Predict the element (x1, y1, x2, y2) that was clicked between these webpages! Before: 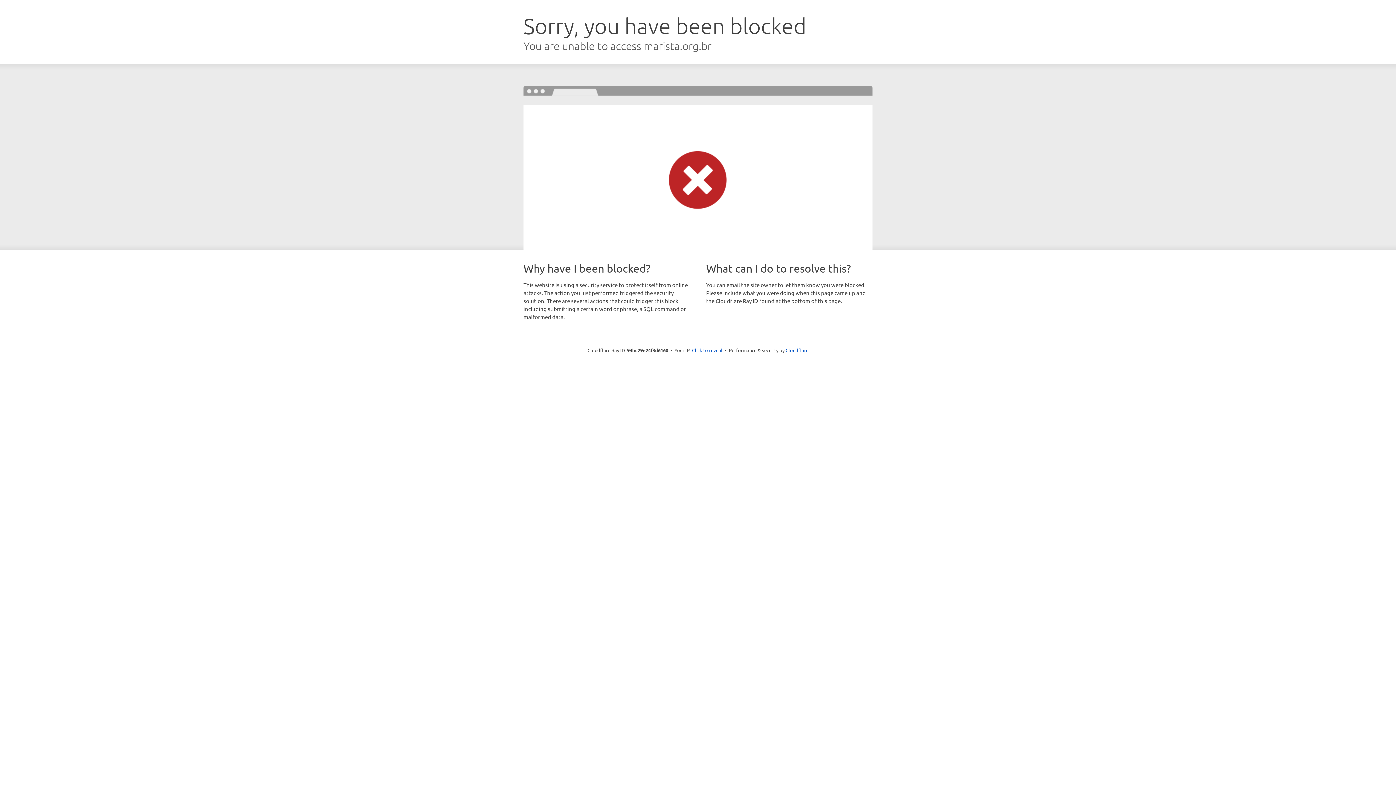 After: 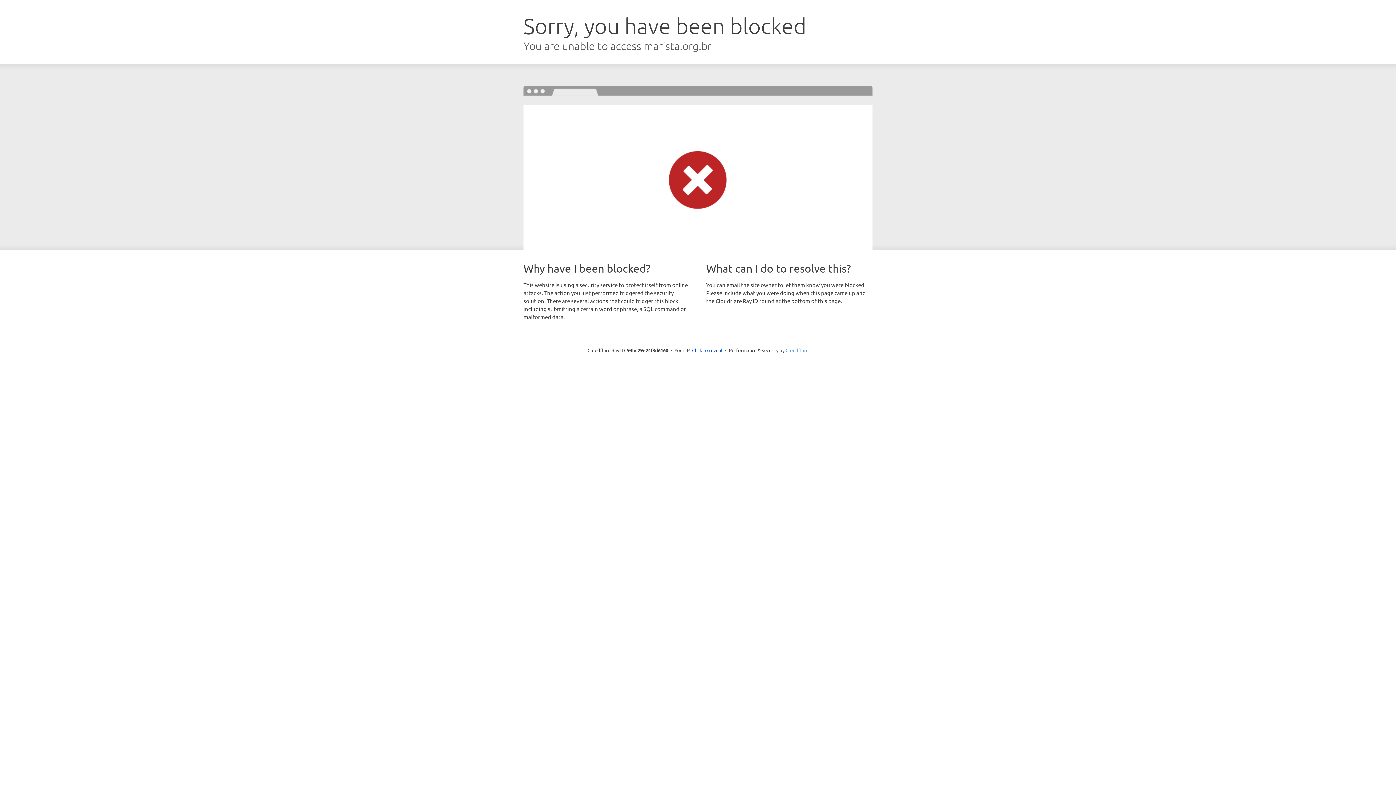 Action: label: Cloudflare bbox: (785, 347, 808, 353)